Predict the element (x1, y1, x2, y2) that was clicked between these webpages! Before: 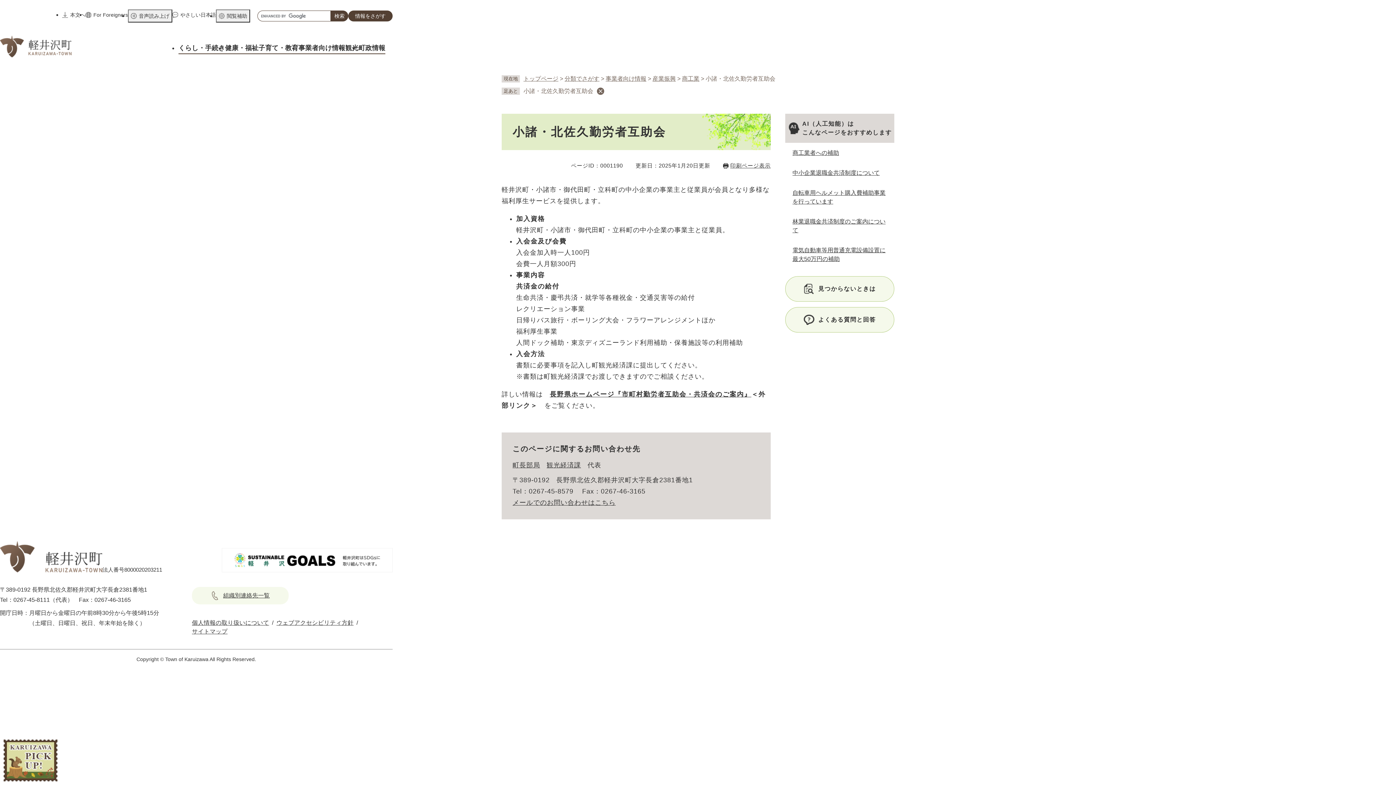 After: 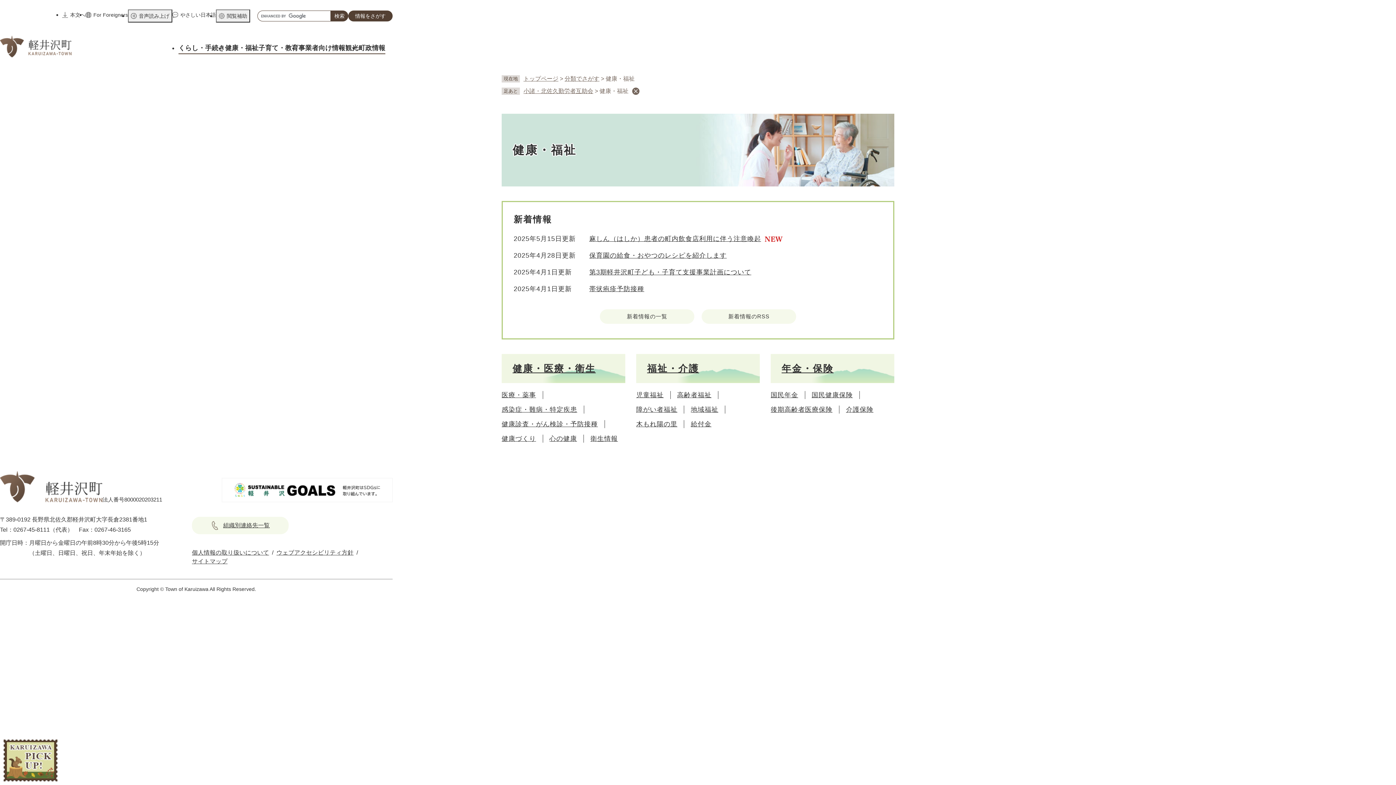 Action: label: 健康
・福祉 bbox: (225, 42, 258, 53)